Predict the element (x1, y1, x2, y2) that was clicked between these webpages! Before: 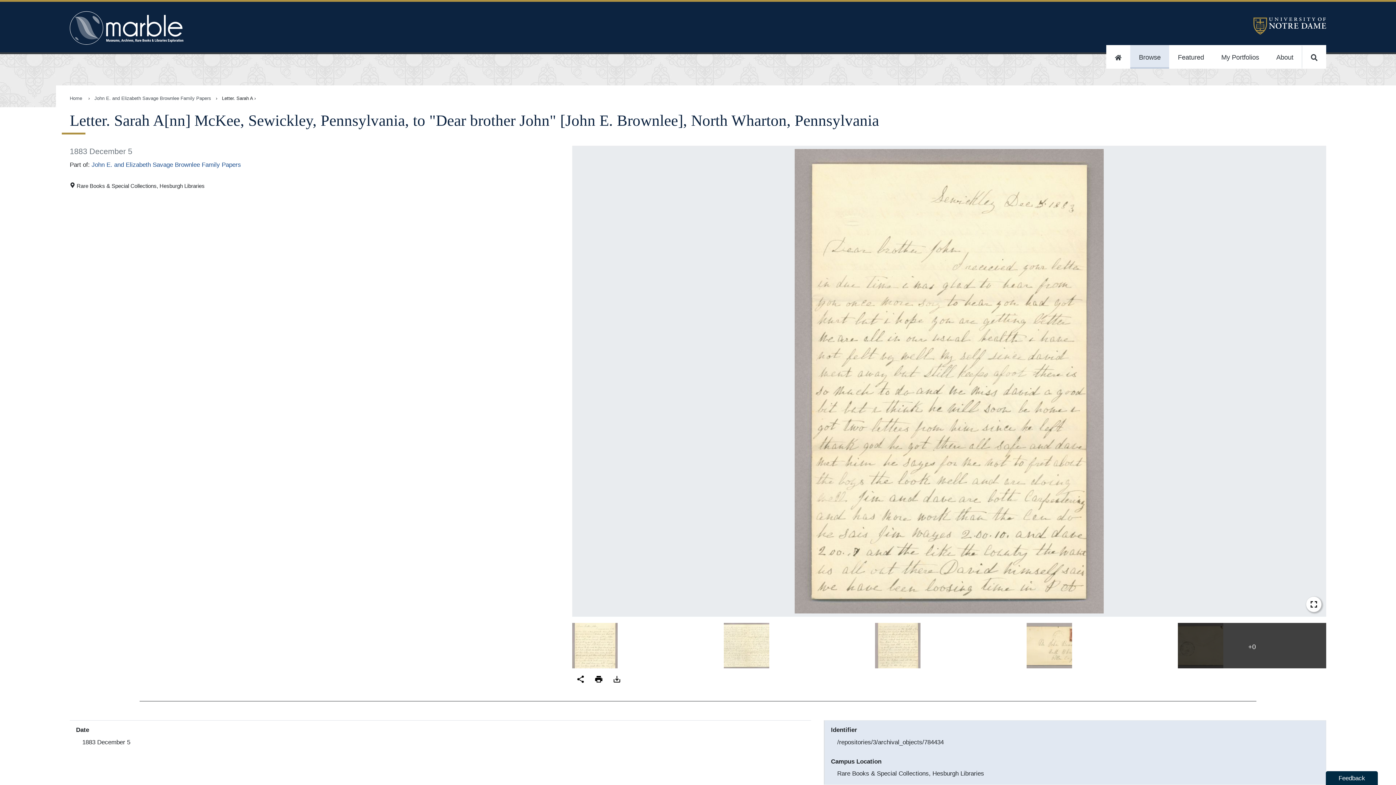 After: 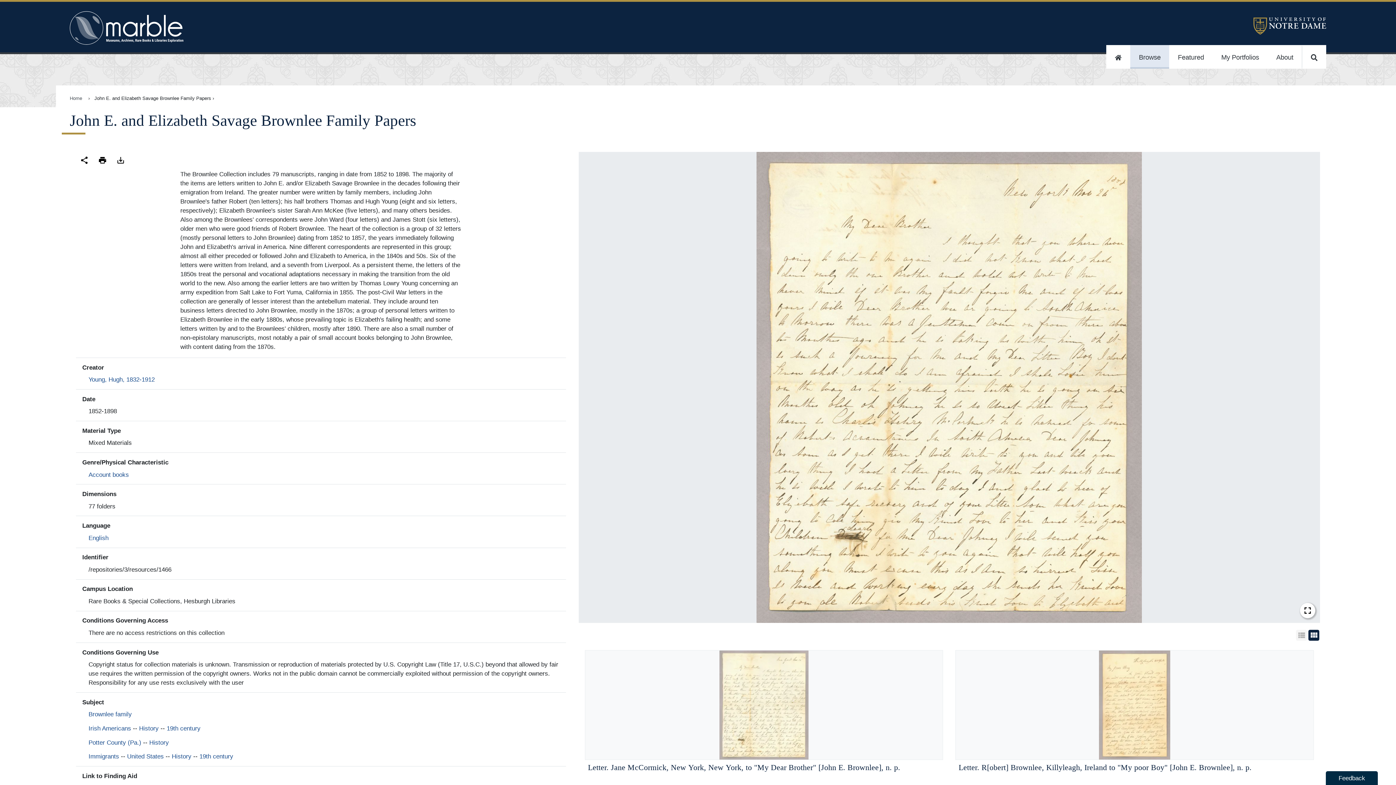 Action: label: John E. and Elizabeth Savage Brownlee Family Papers bbox: (91, 161, 241, 168)